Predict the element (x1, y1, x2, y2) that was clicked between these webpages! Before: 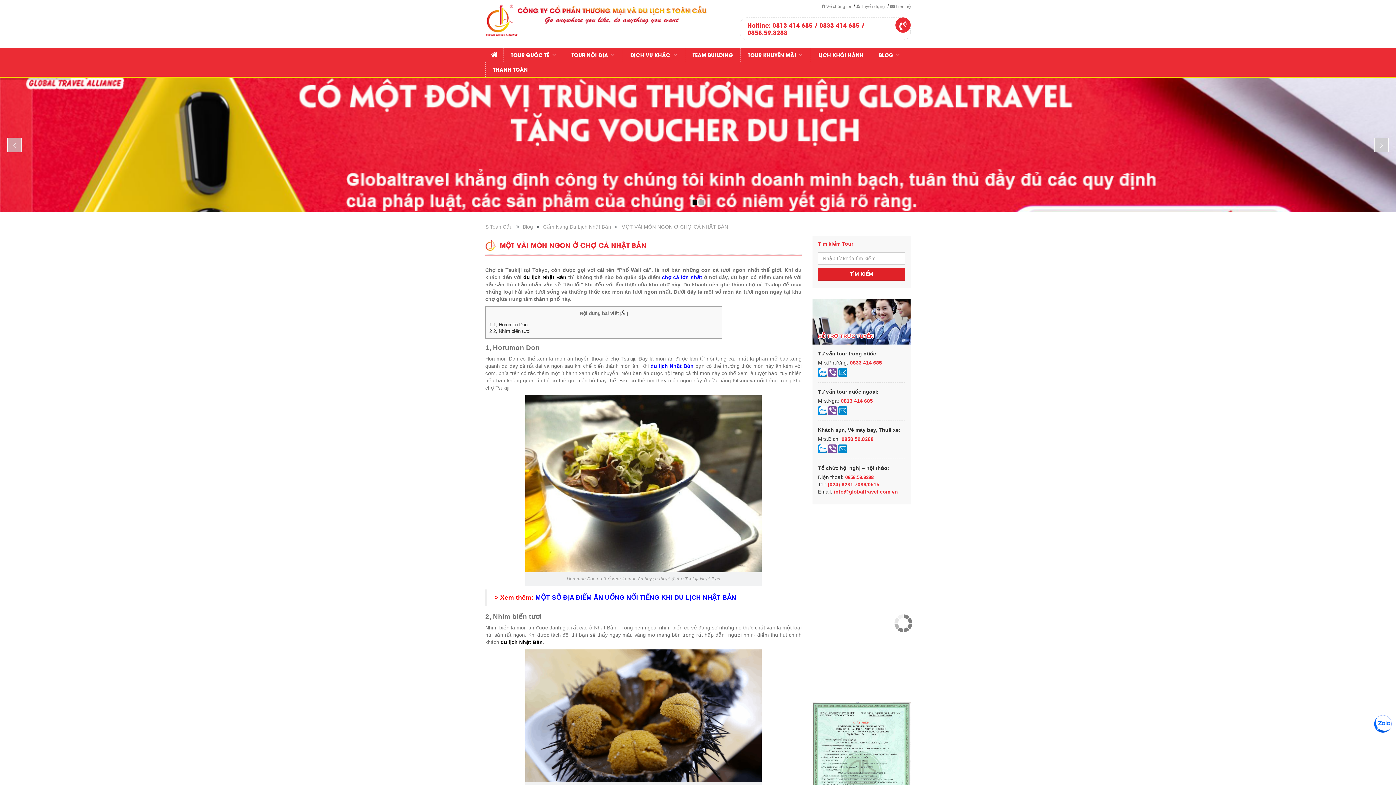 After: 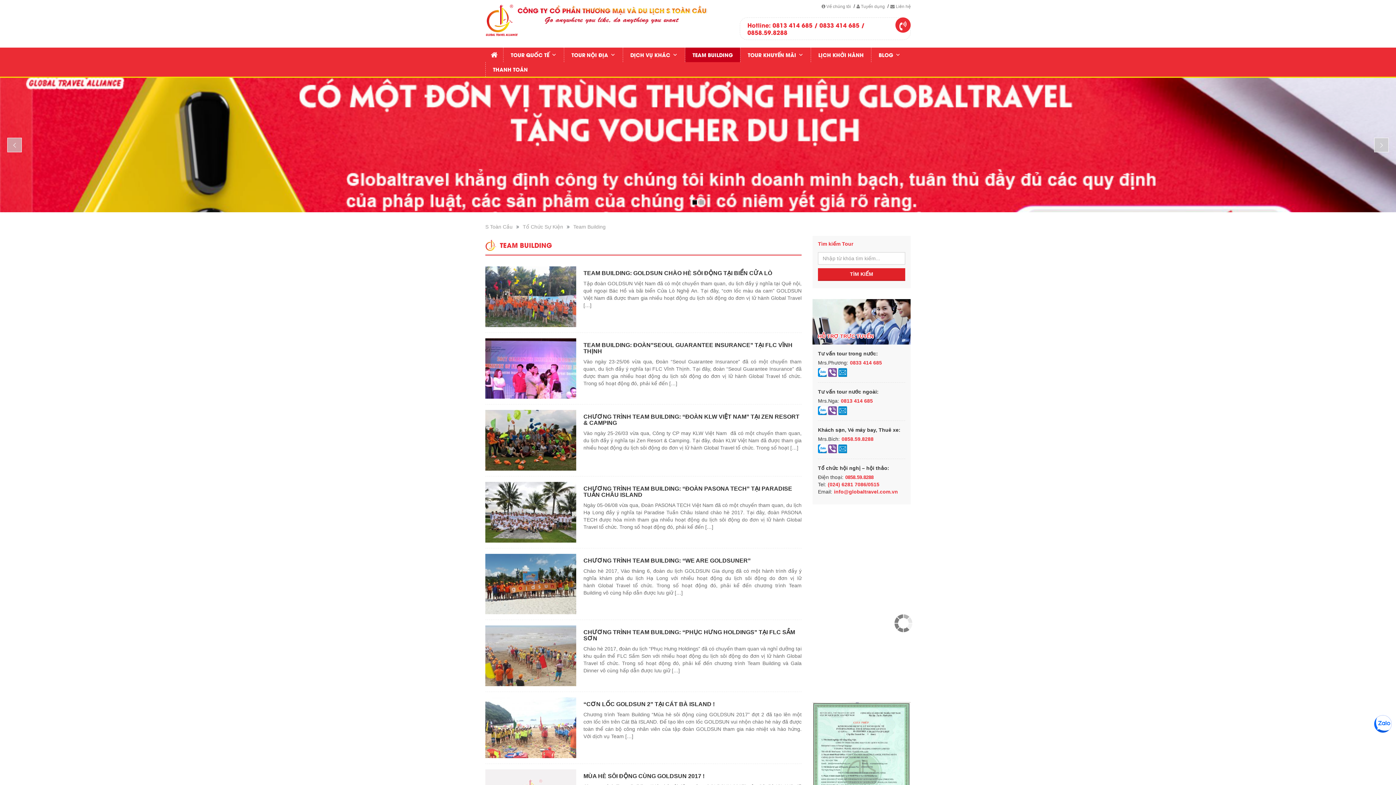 Action: bbox: (685, 47, 740, 62) label: TEAM BUILDING